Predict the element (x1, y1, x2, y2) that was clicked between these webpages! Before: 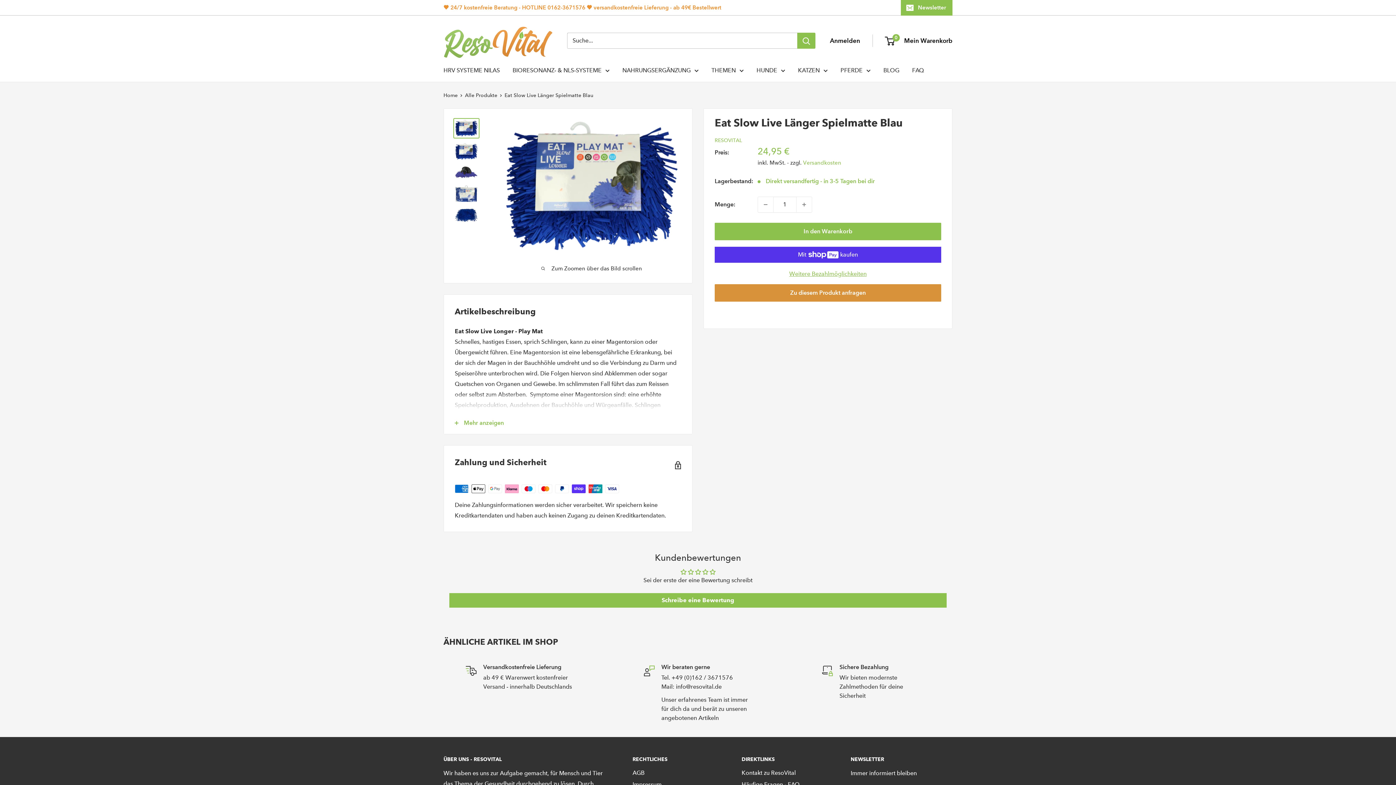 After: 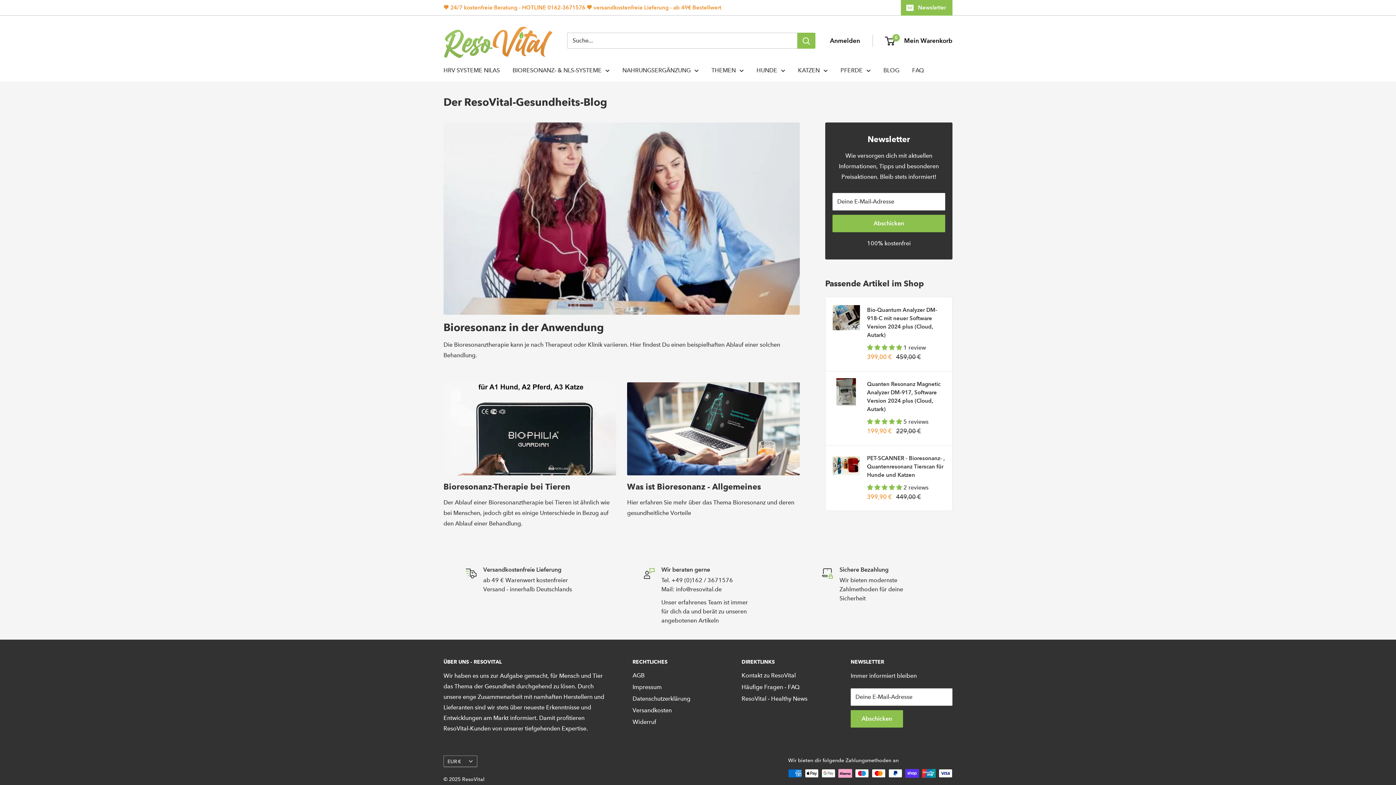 Action: label: BLOG bbox: (883, 64, 899, 75)